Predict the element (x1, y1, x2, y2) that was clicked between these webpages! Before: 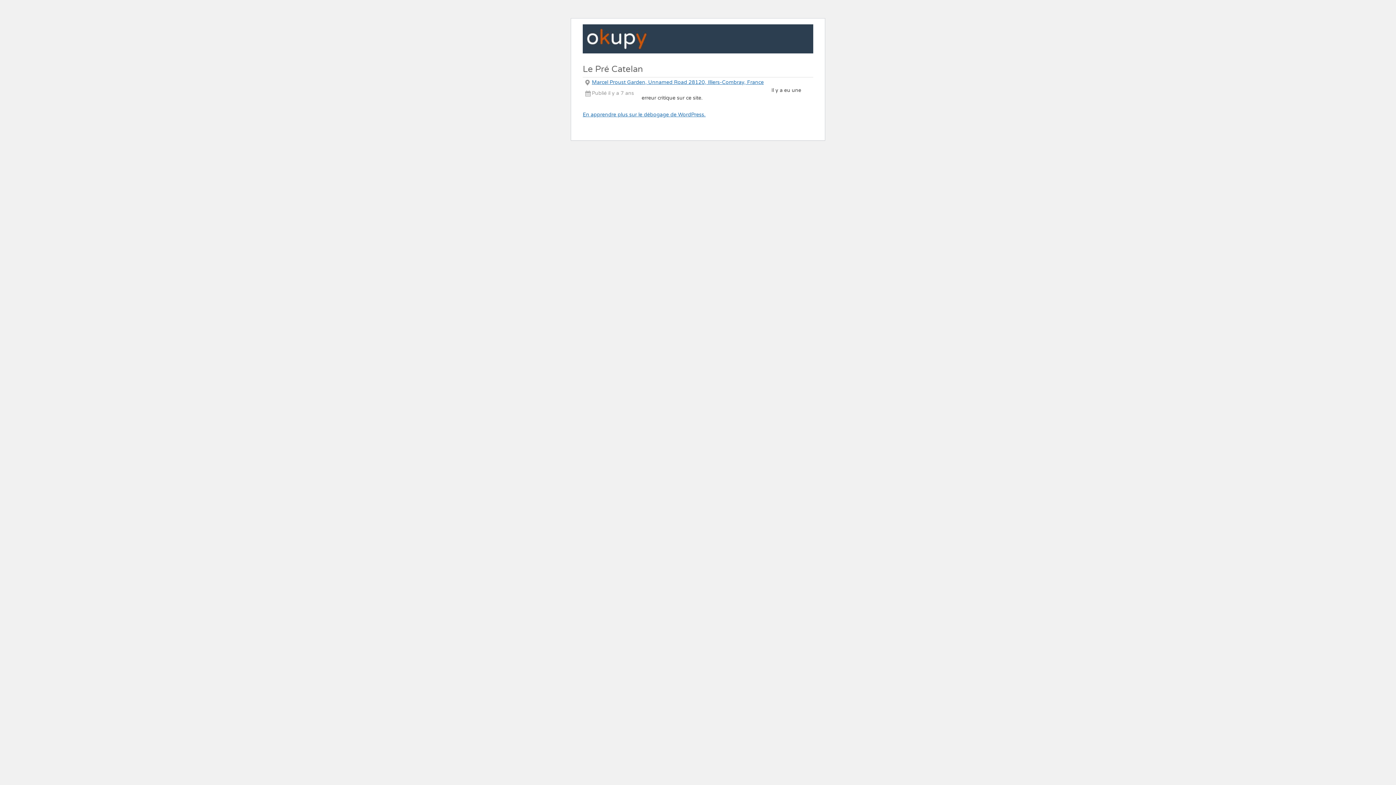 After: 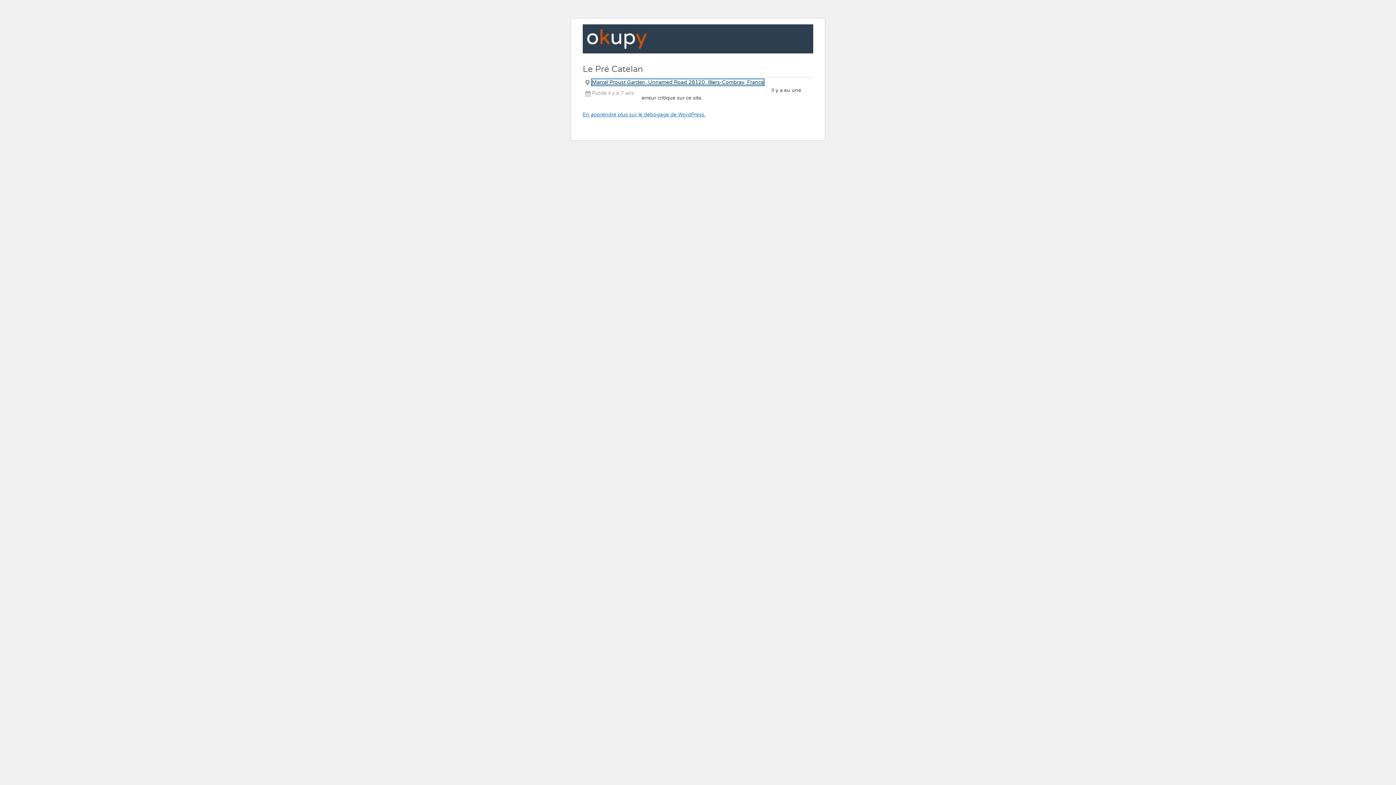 Action: bbox: (592, 79, 764, 85) label: Marcel Proust Garden, Unnamed Road 28120, Illiers-Combray, France